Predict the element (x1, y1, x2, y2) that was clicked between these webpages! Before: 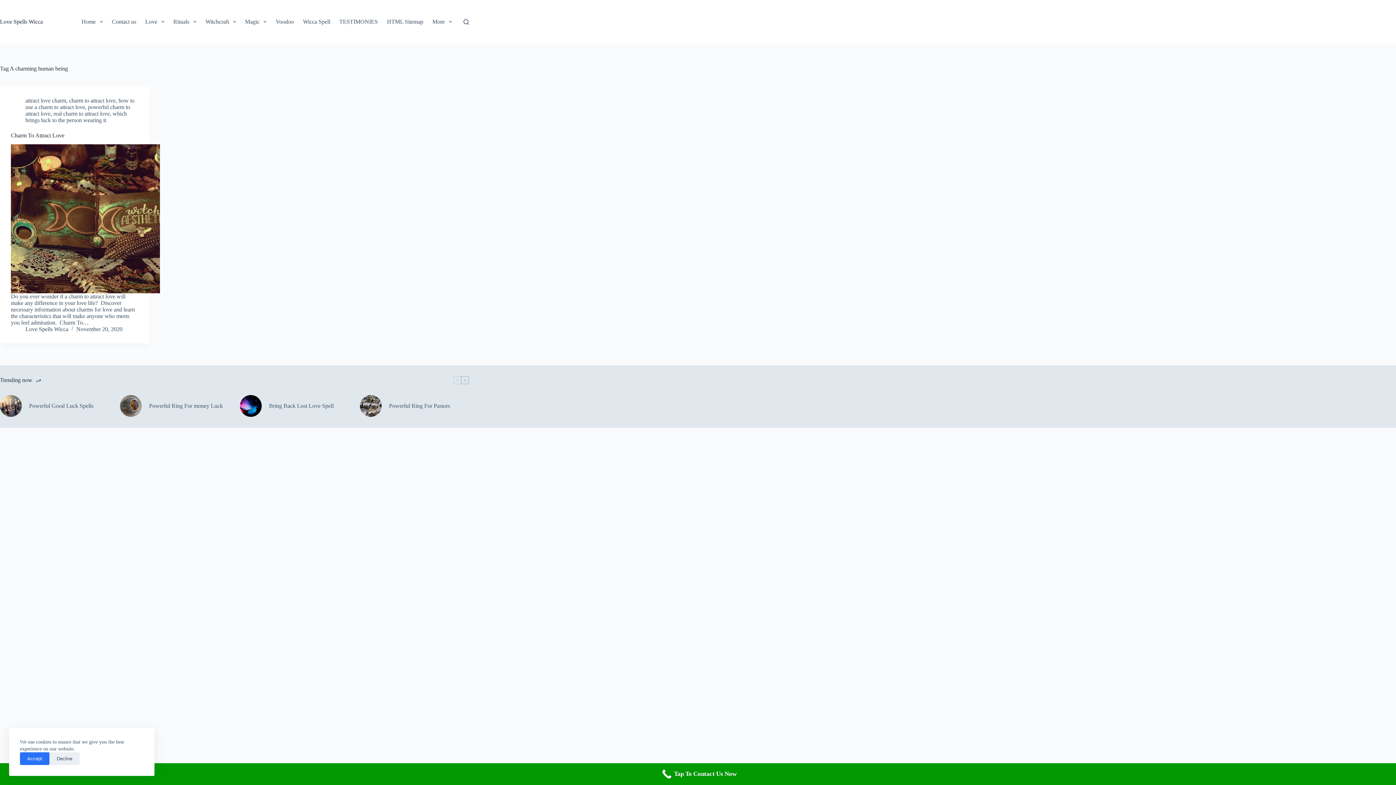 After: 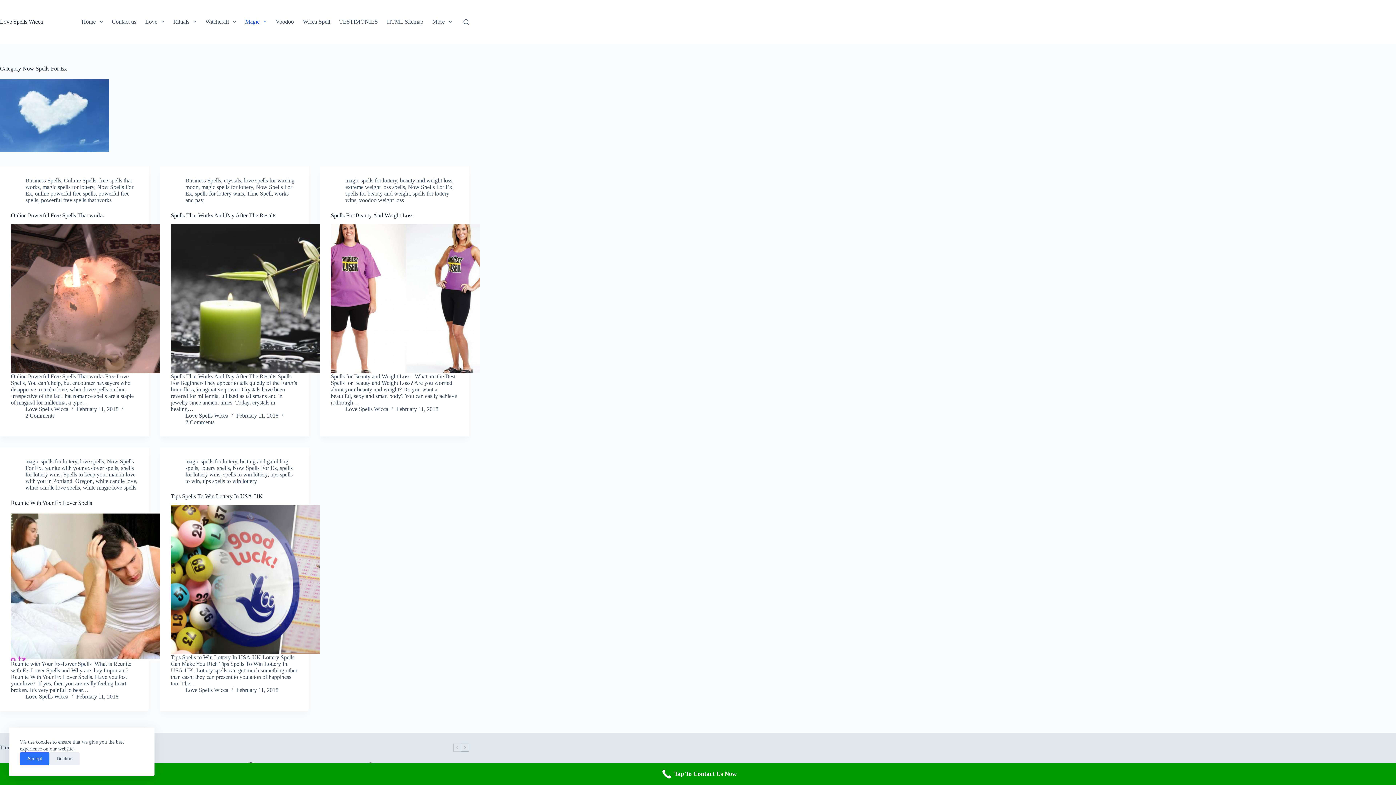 Action: bbox: (240, 0, 271, 43) label: Magic